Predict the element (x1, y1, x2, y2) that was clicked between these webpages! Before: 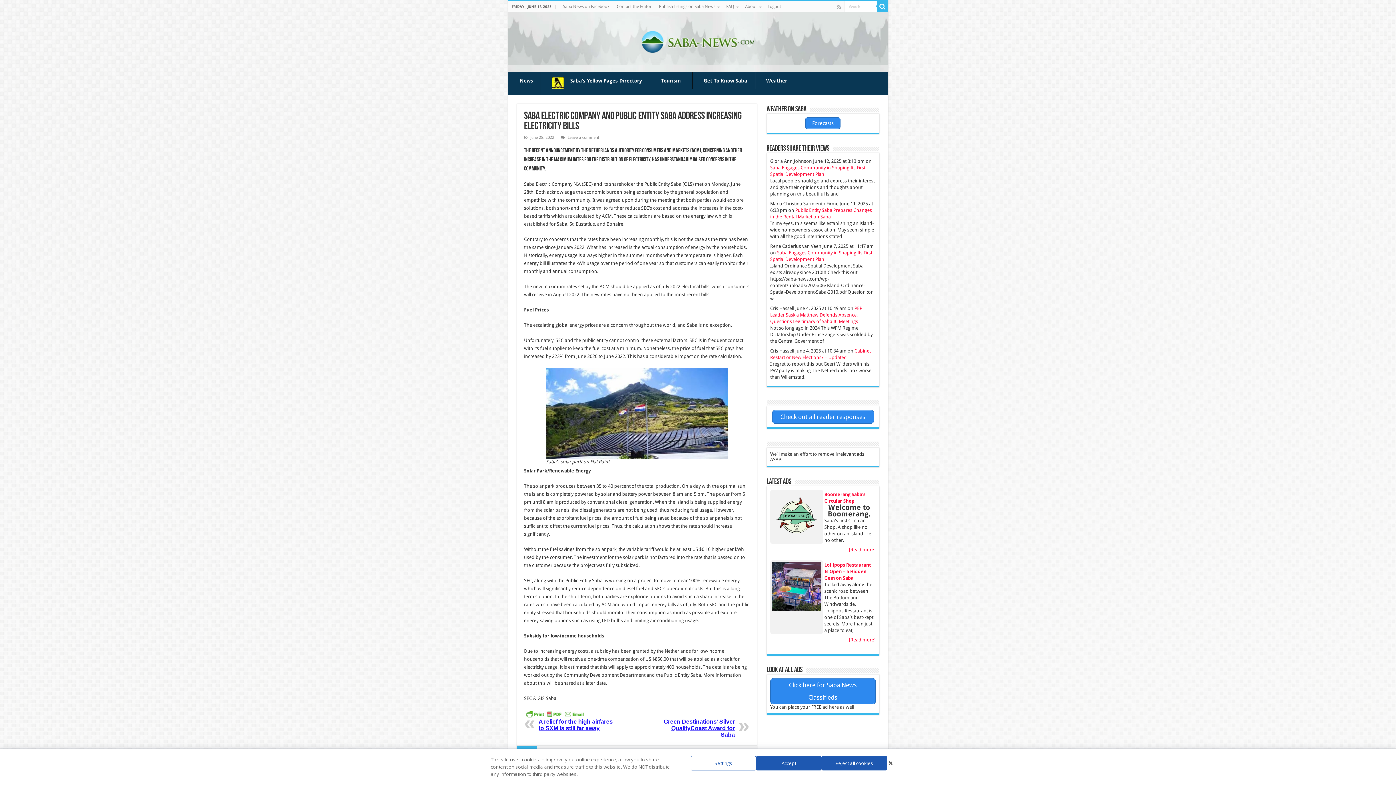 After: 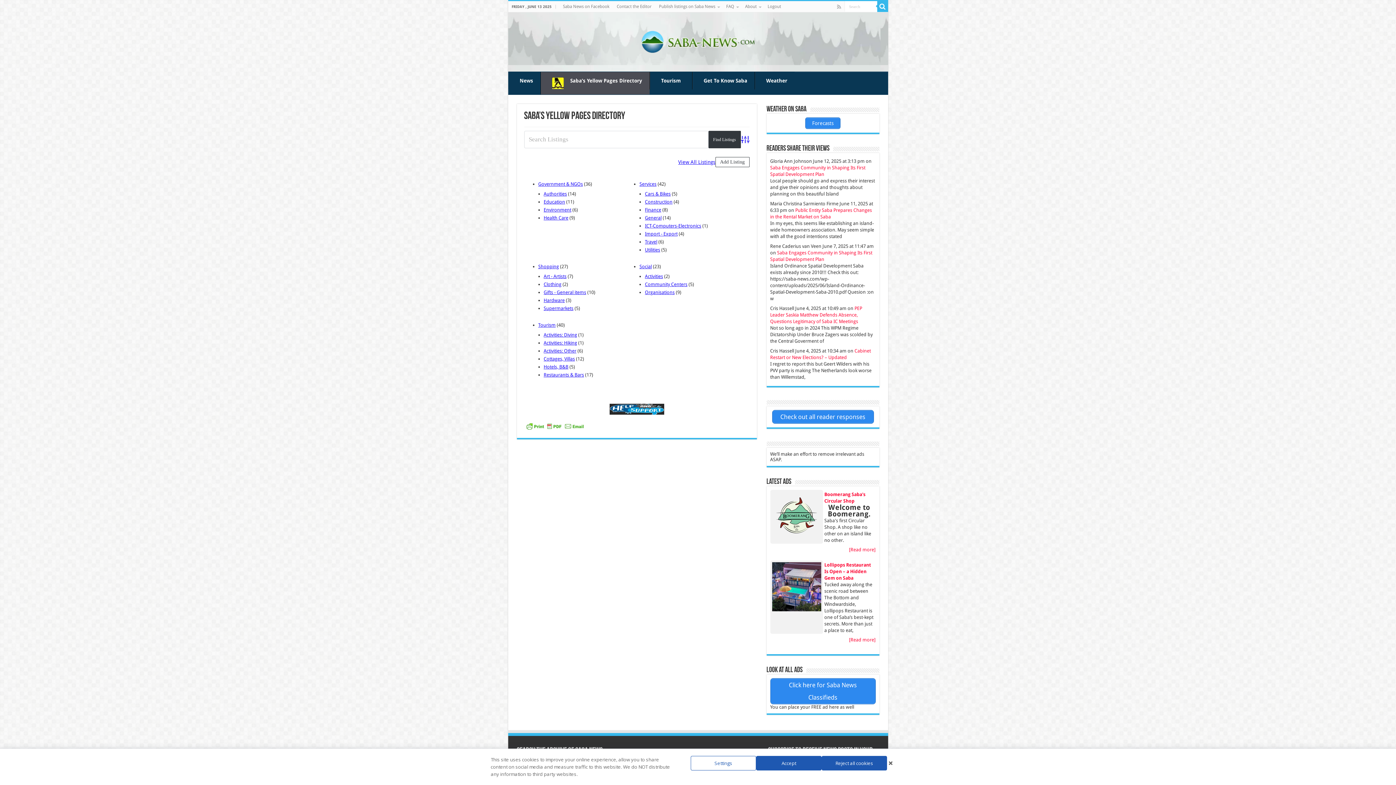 Action: bbox: (540, 72, 649, 94) label: Saba’s Yellow Pages Directory